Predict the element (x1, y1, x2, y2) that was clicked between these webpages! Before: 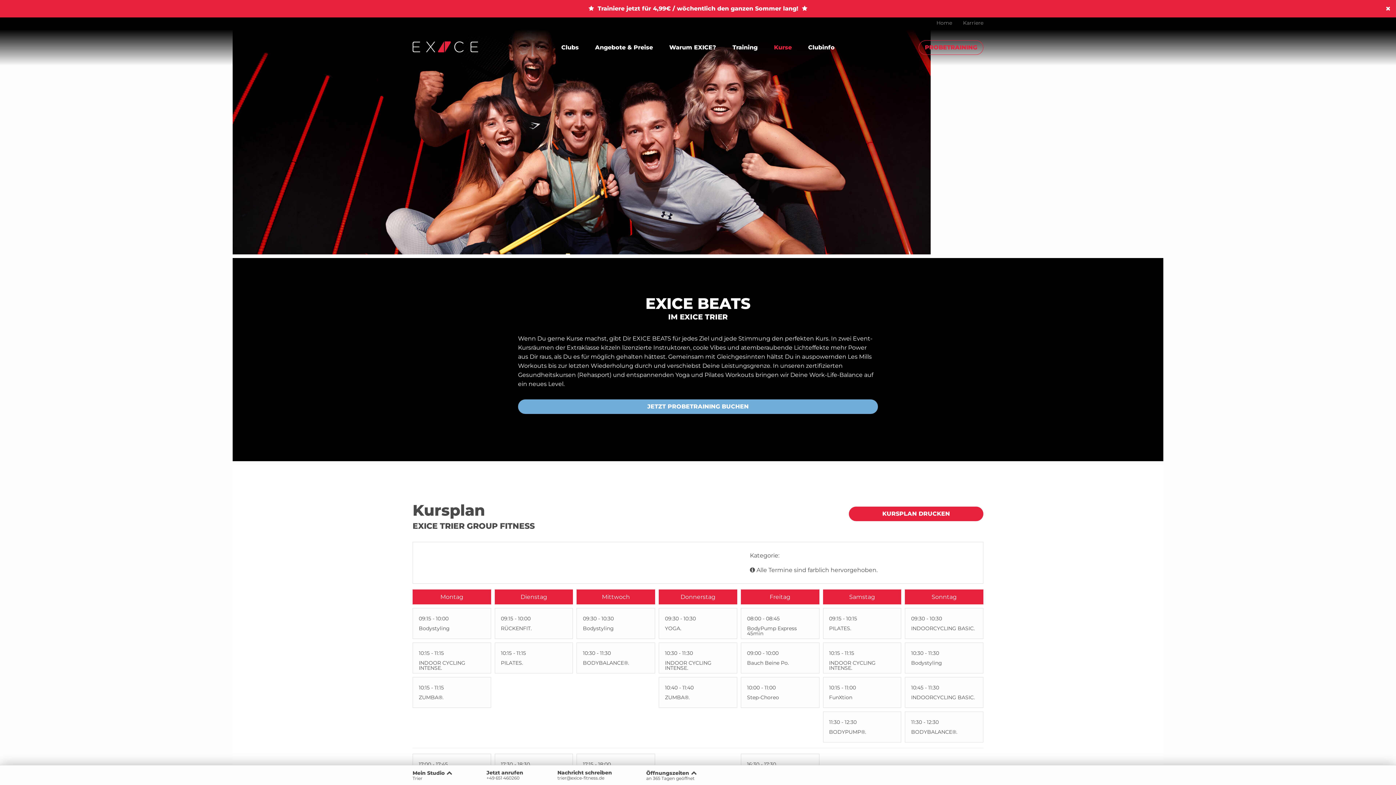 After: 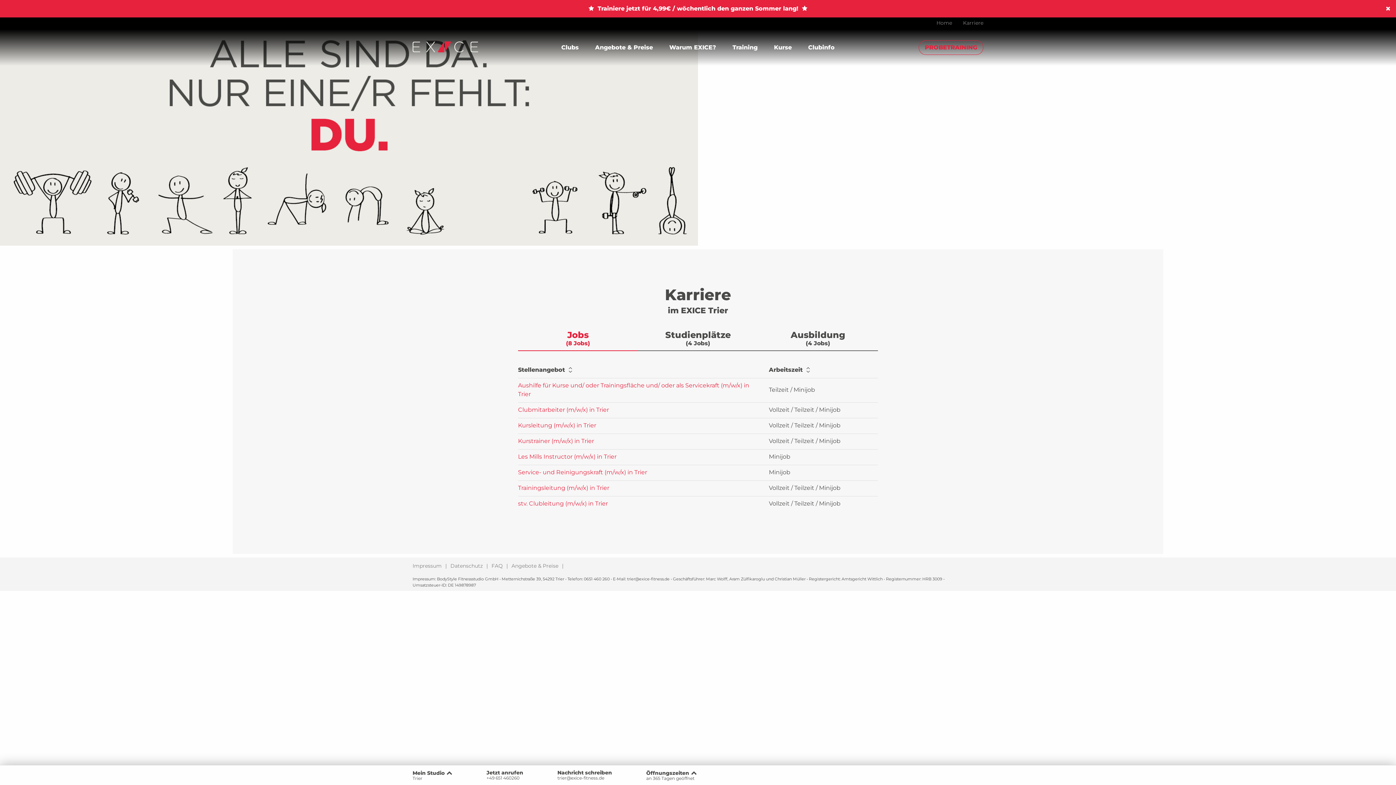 Action: label: Karriere bbox: (957, 17, 989, 29)